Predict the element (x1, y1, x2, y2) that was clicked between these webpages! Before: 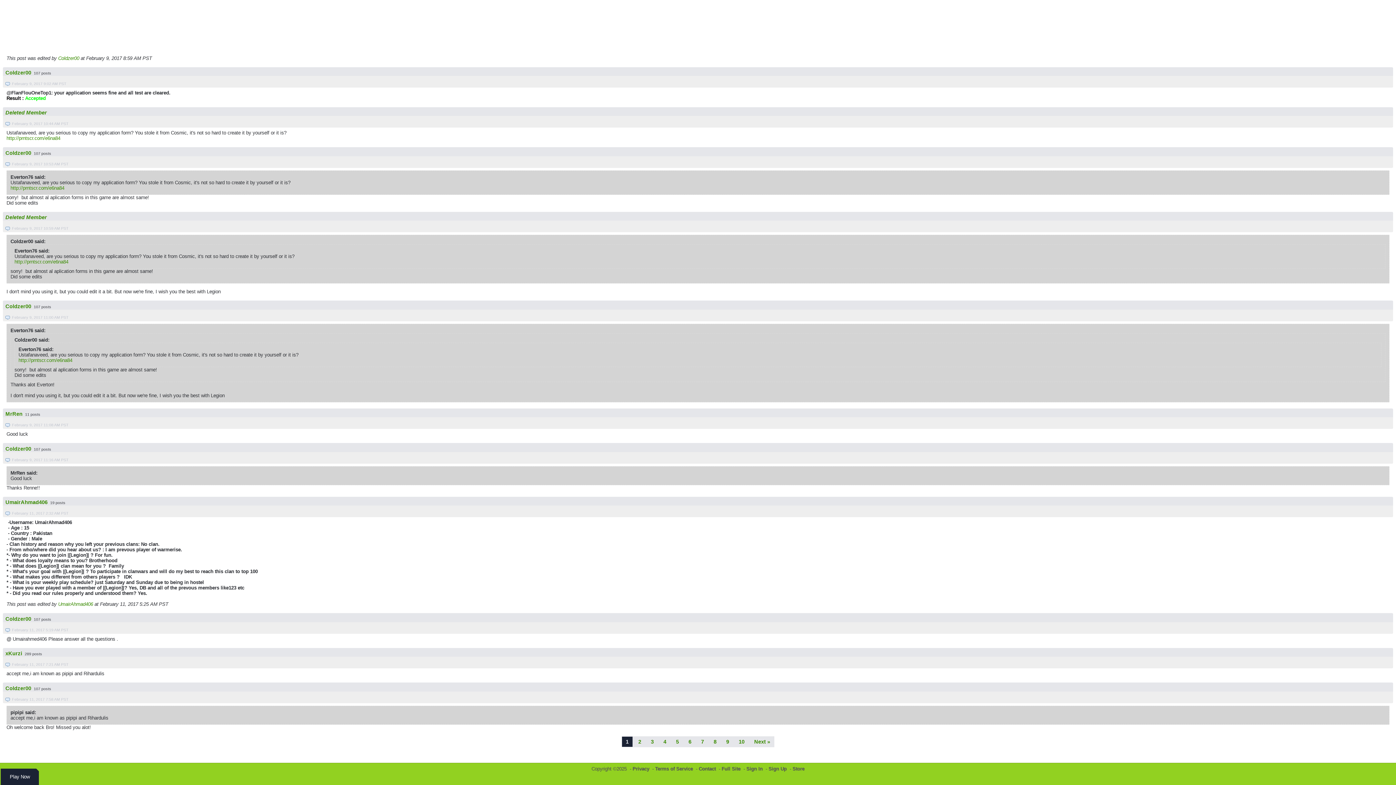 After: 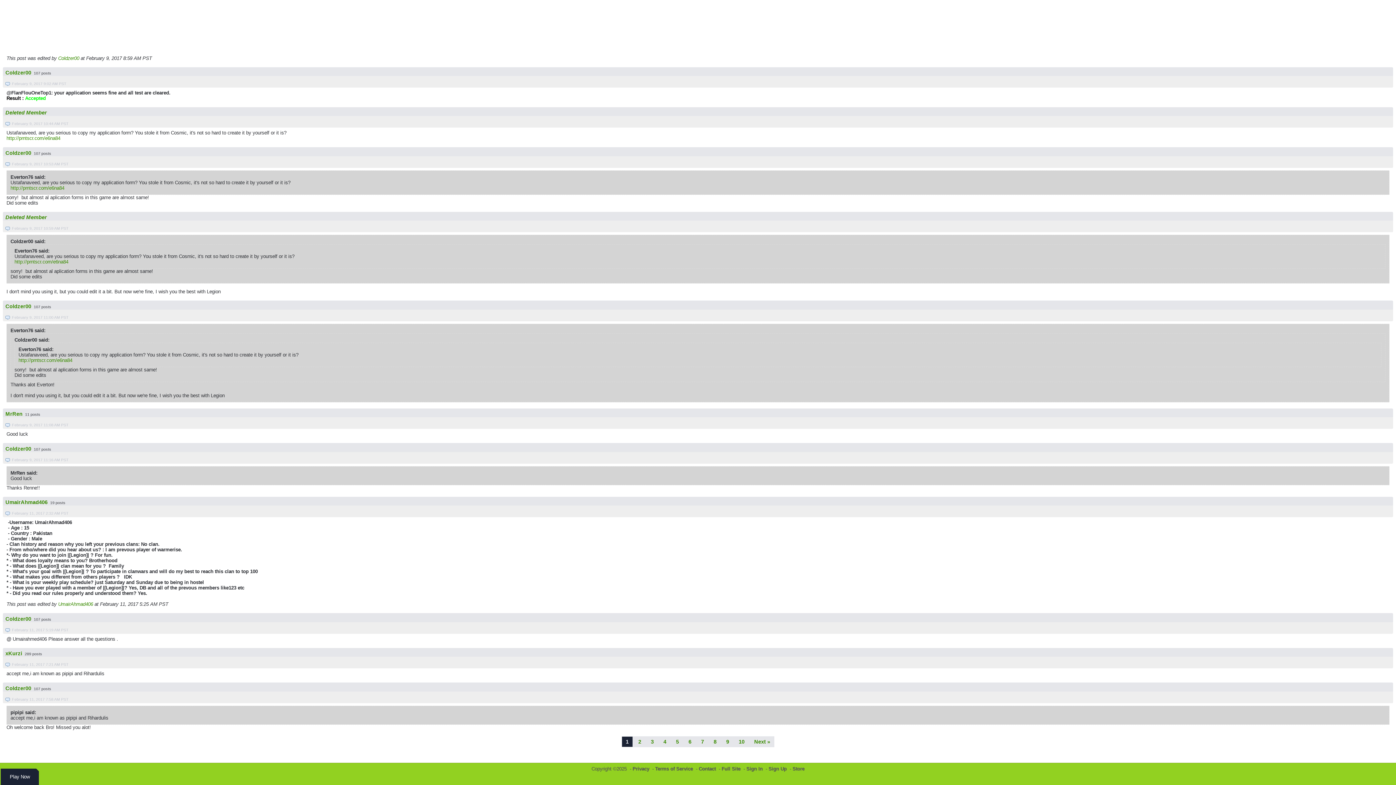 Action: label:   bbox: (4, 309, 6, 315)